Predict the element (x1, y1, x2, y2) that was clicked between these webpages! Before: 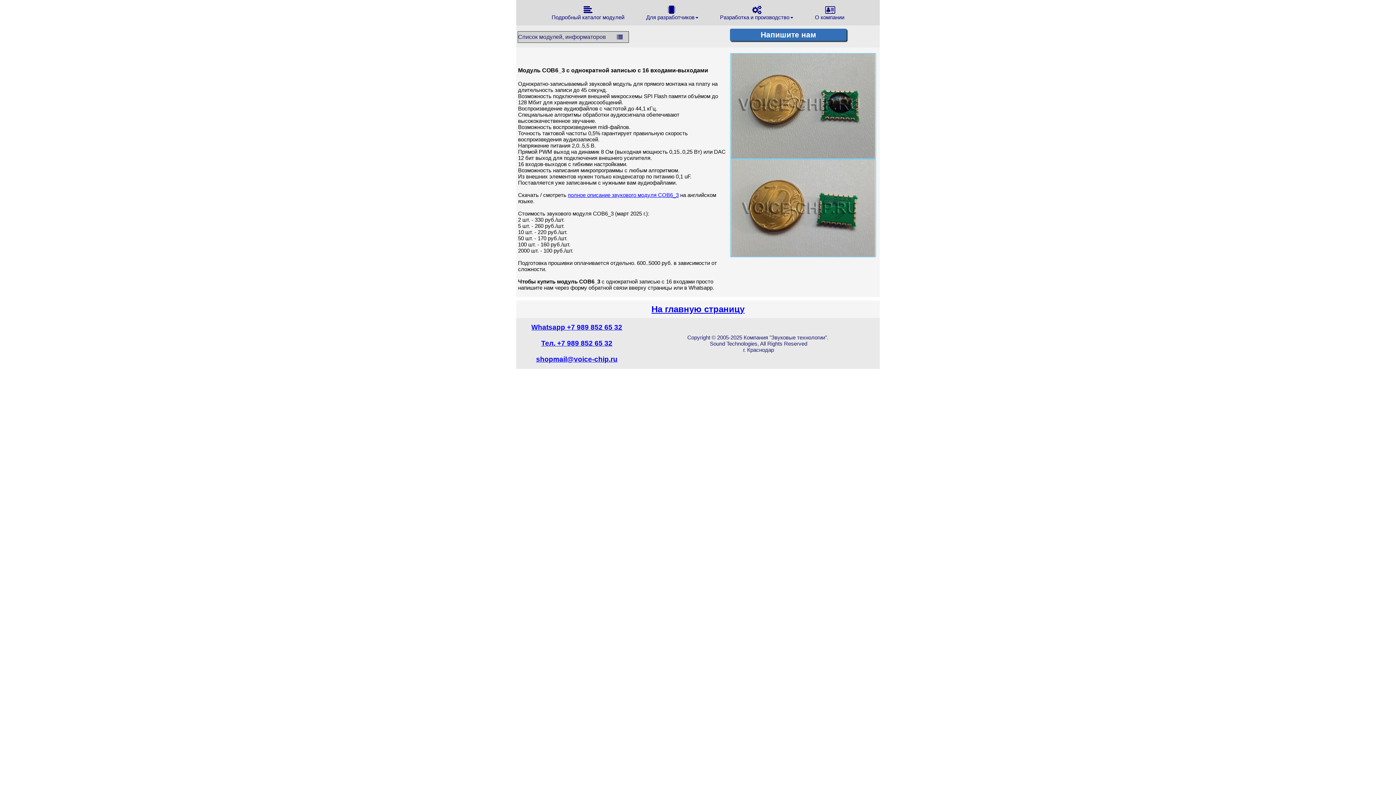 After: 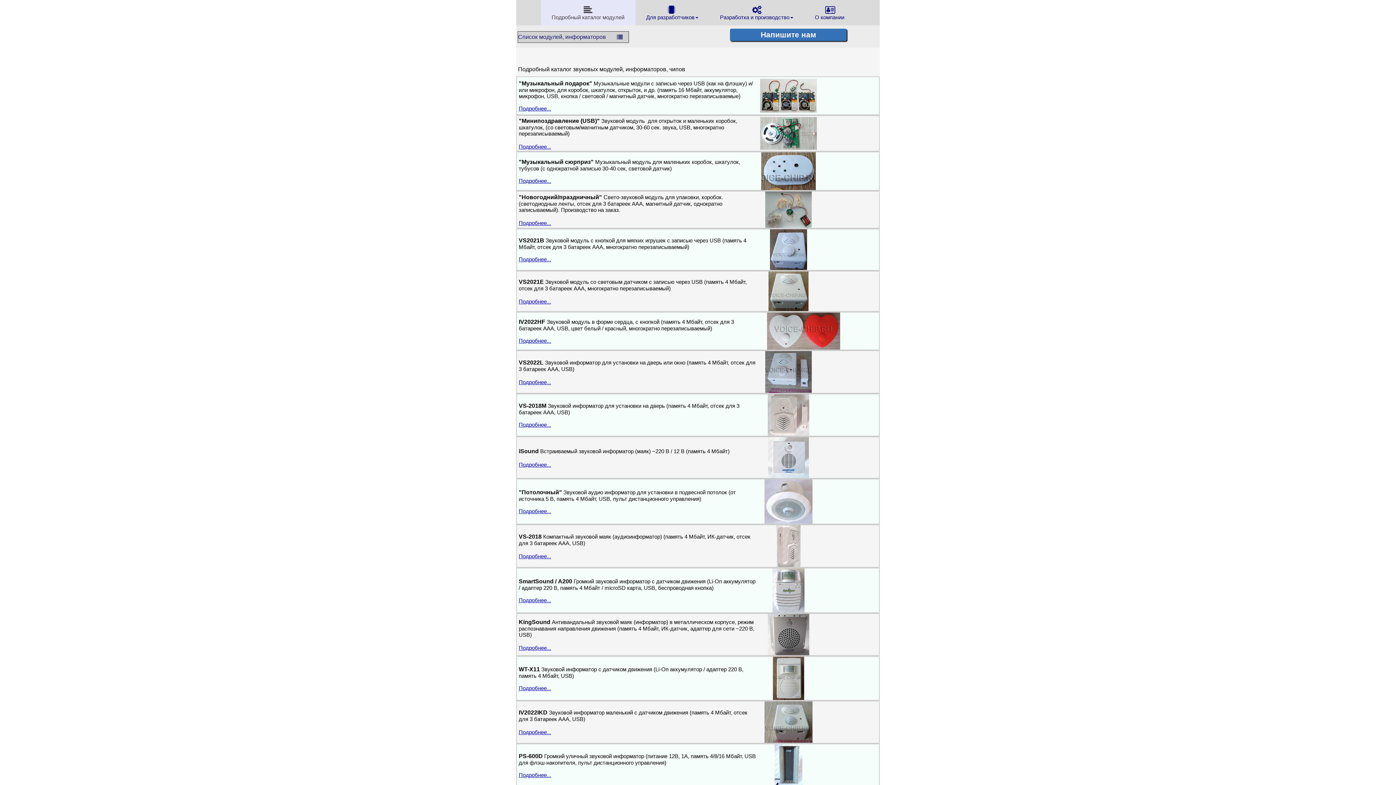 Action: bbox: (540, 0, 635, 25) label:  
Подробный каталог модулей